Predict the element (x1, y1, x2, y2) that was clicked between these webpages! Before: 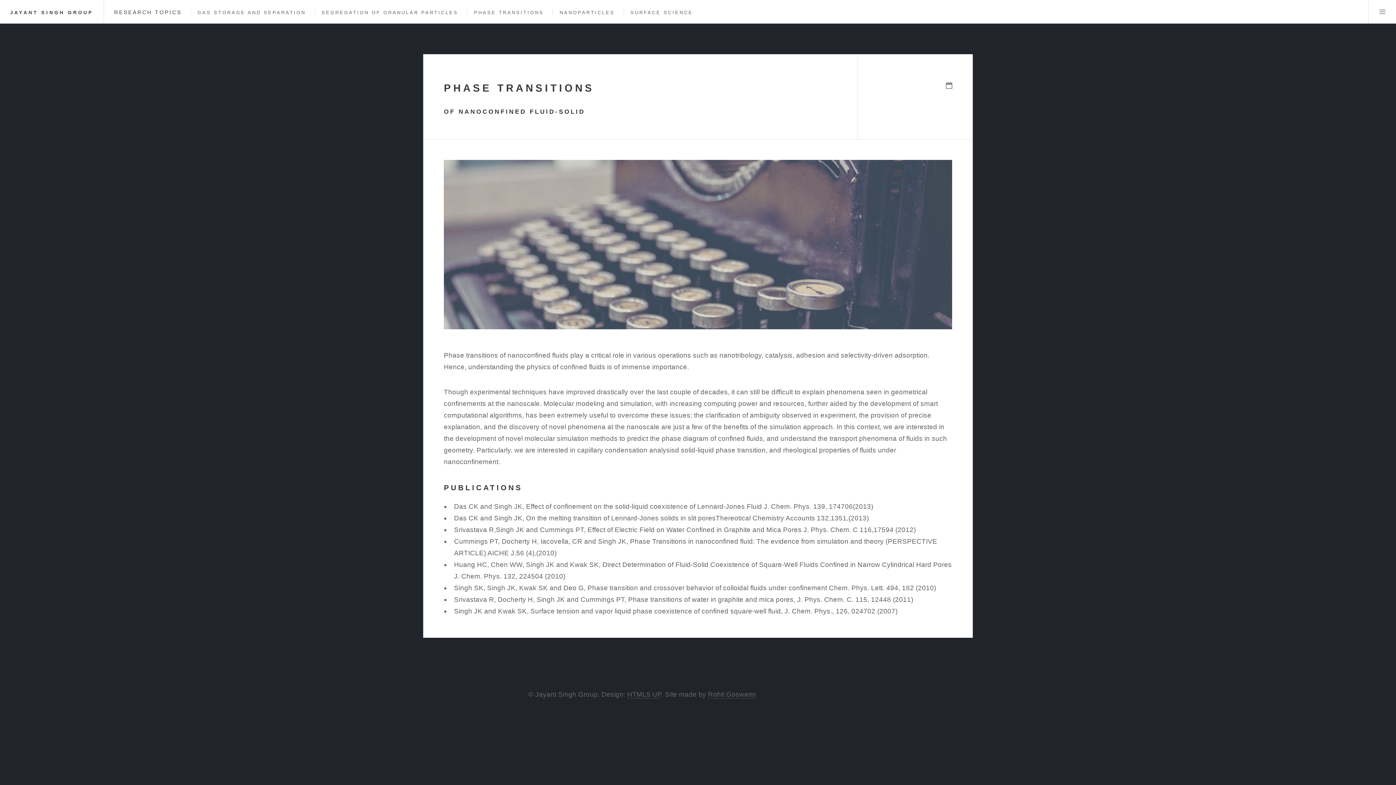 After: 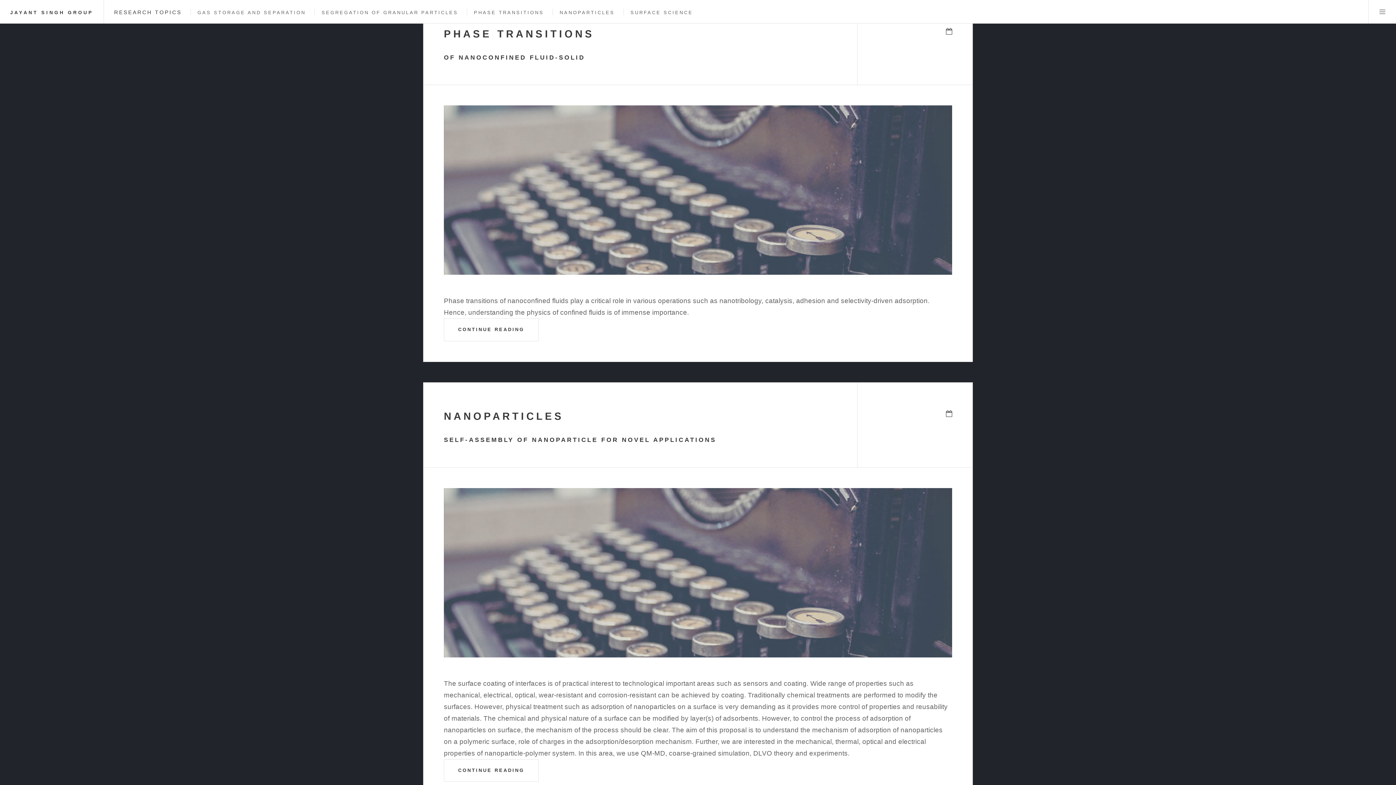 Action: label: PHASE TRANSITIONS bbox: (474, 9, 544, 15)